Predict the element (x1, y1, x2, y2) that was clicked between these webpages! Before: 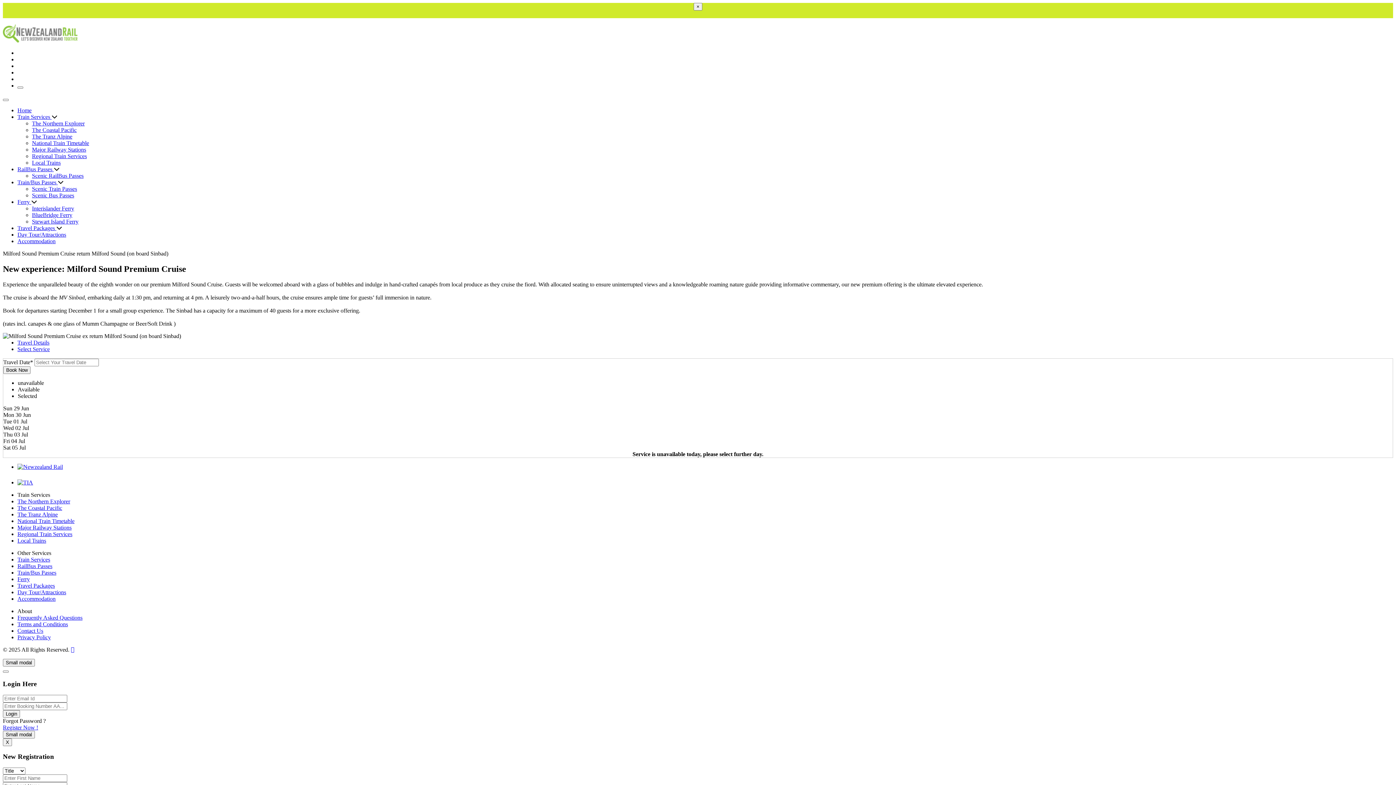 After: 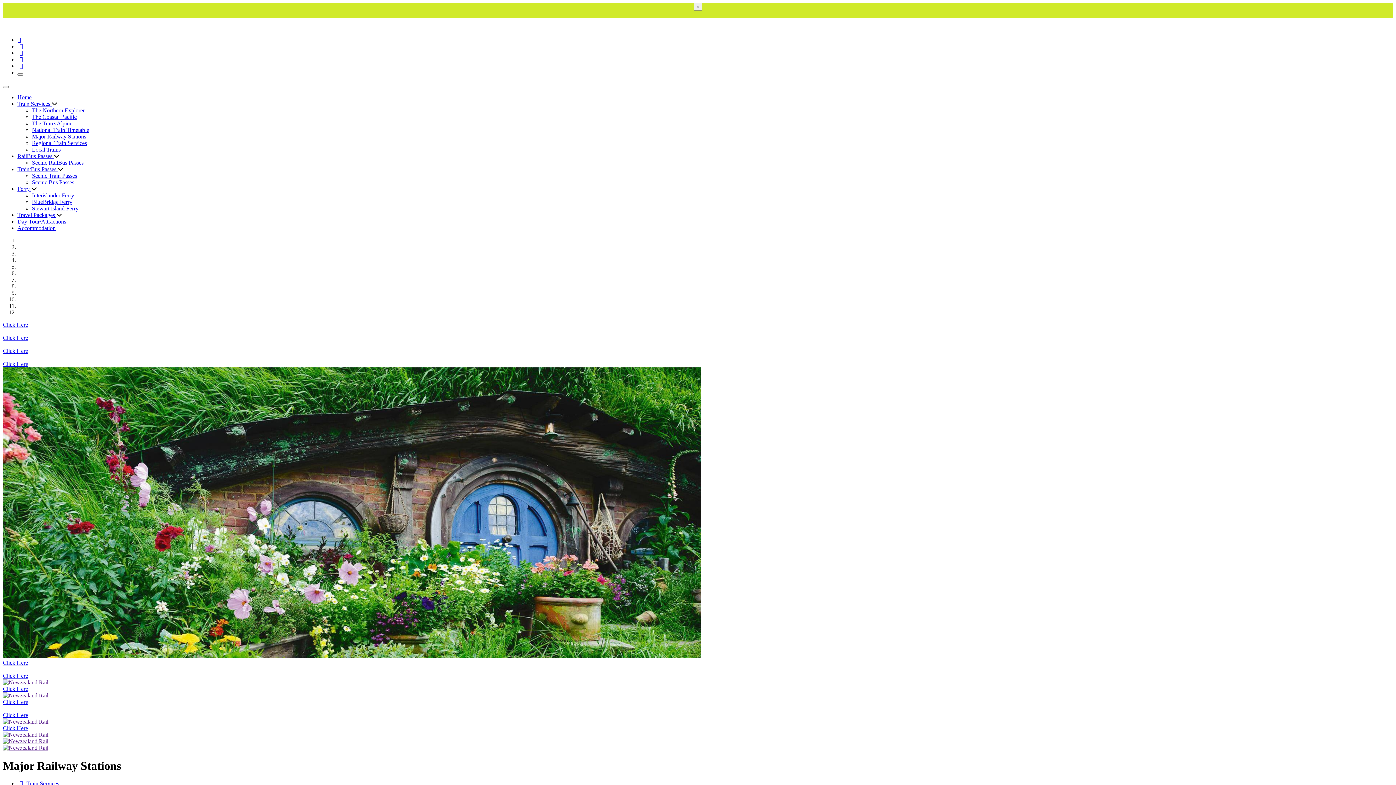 Action: label: Major Railway Stations bbox: (32, 146, 86, 152)